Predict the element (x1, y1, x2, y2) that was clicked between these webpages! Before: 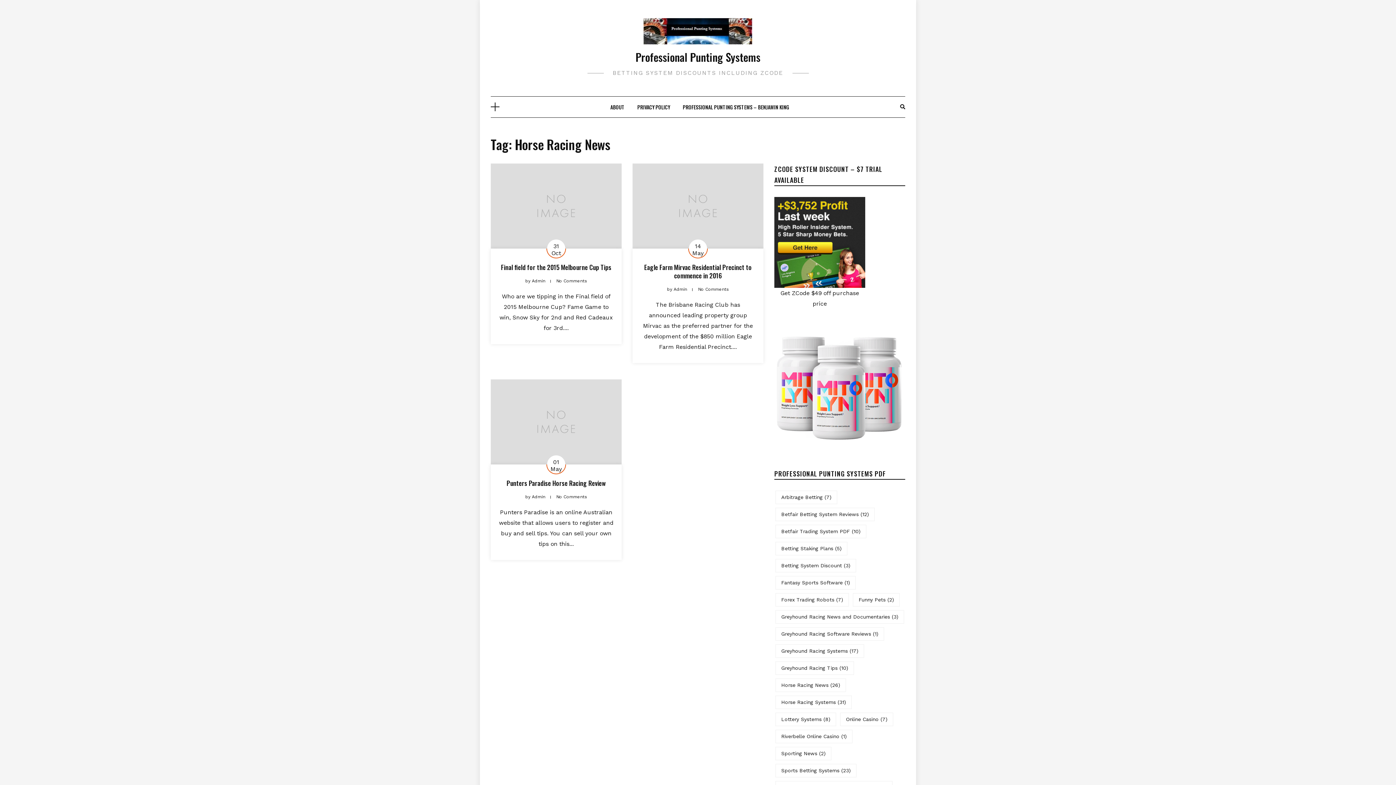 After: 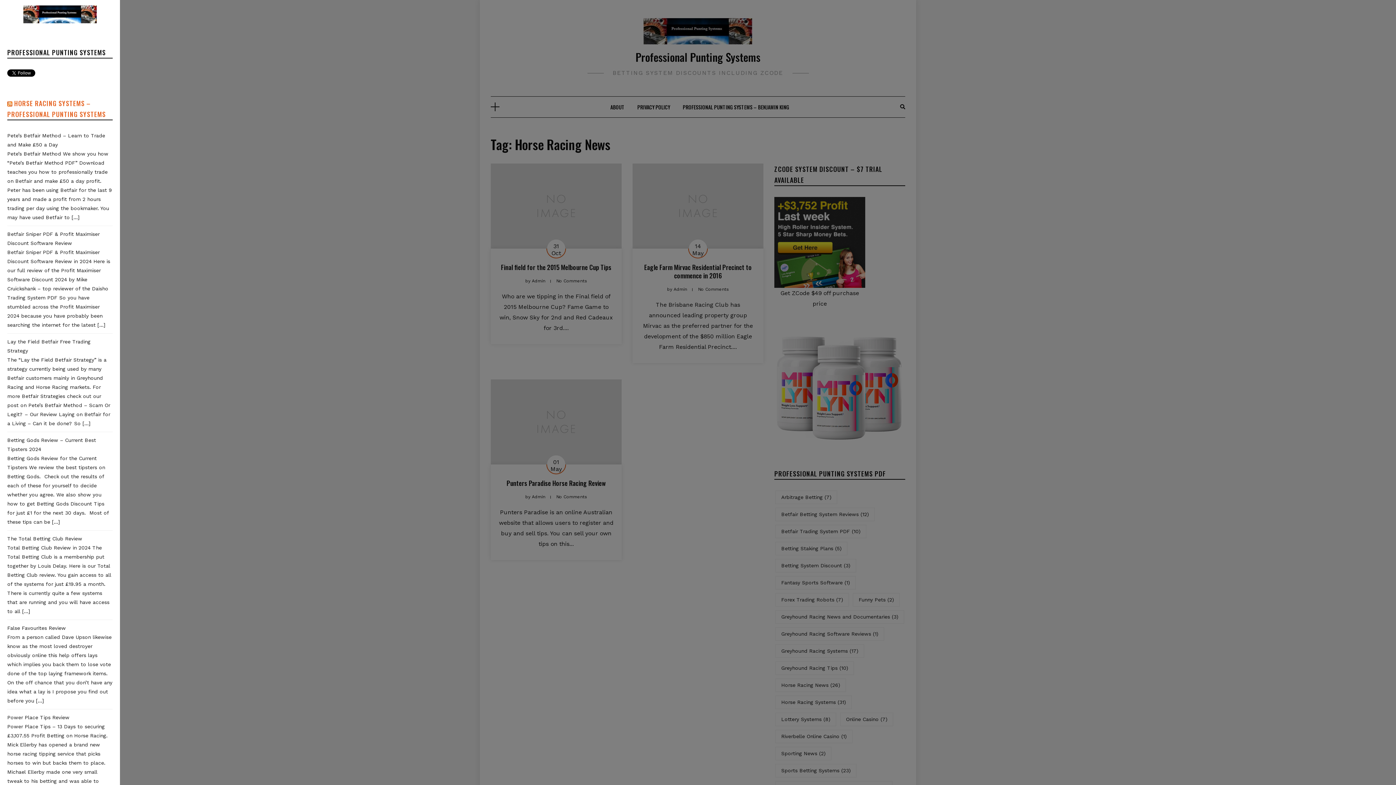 Action: bbox: (490, 102, 499, 111)